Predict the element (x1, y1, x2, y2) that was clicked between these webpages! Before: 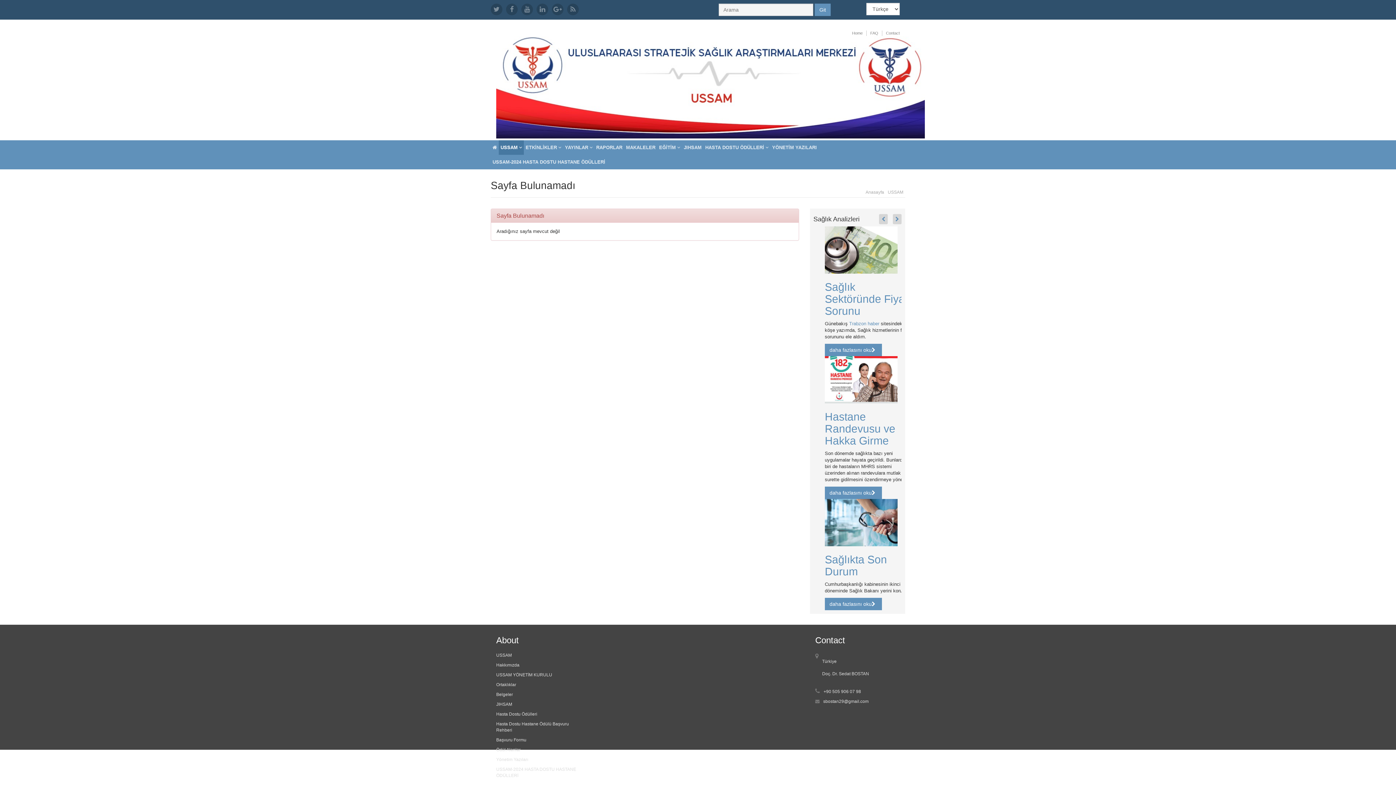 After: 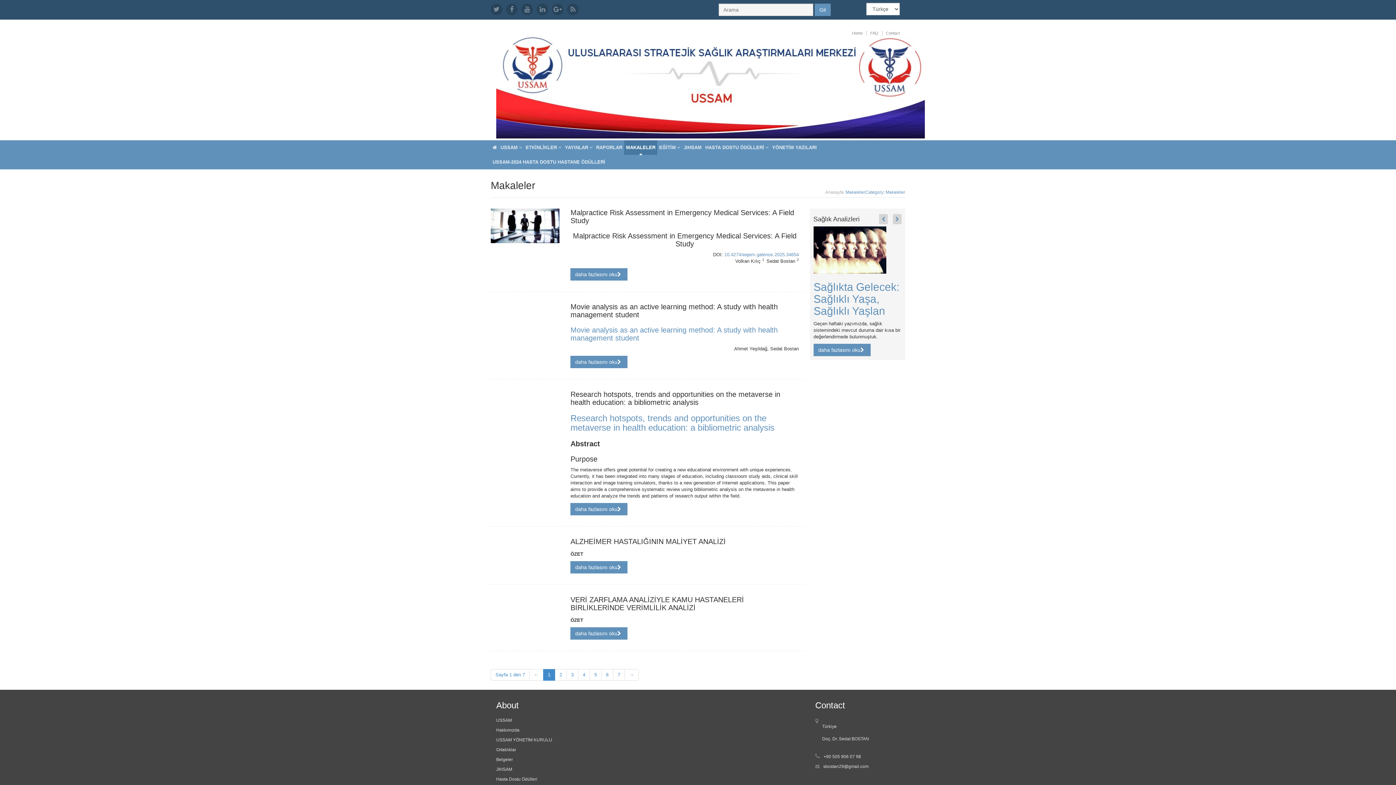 Action: bbox: (624, 140, 657, 154) label: MAKALELER